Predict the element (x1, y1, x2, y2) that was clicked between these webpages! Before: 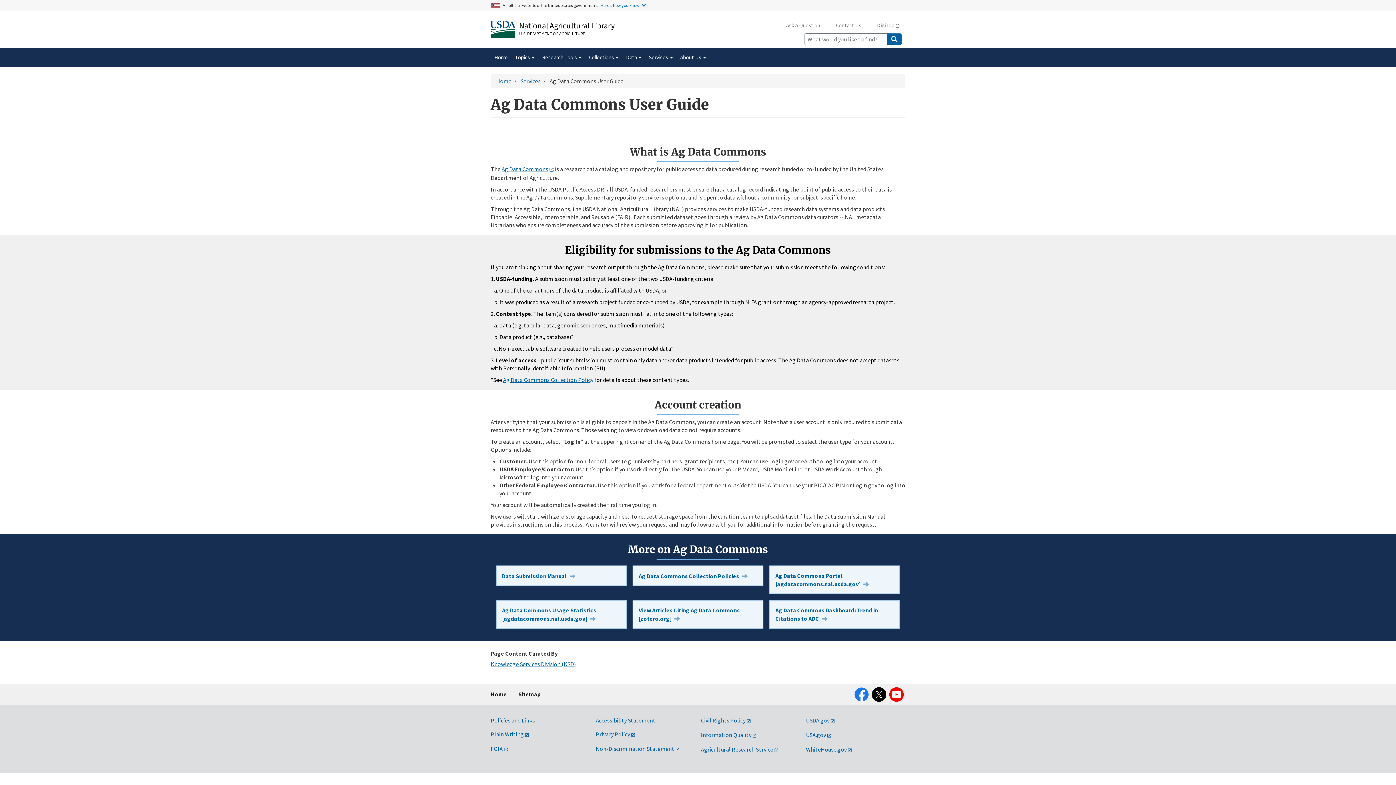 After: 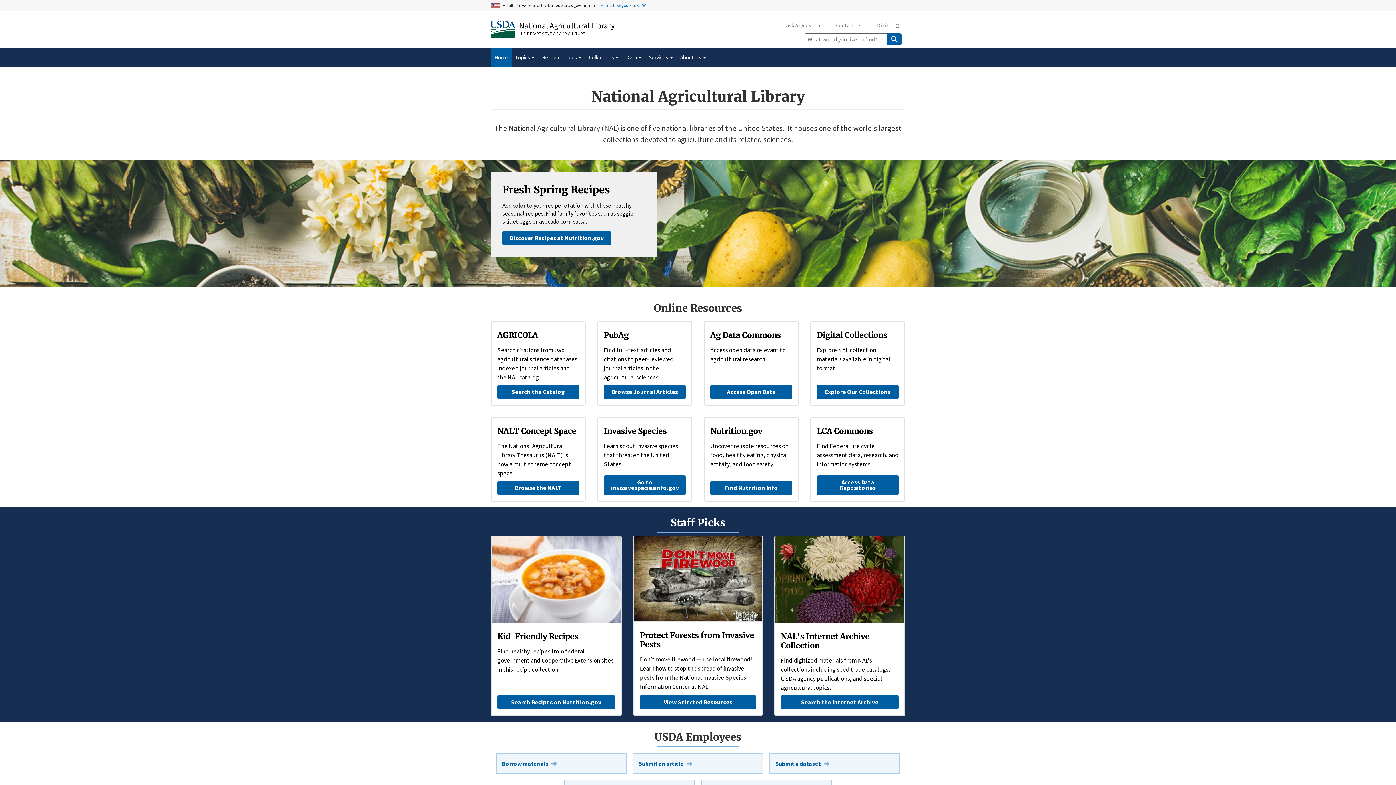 Action: bbox: (519, 20, 614, 30) label: National Agricultural Library